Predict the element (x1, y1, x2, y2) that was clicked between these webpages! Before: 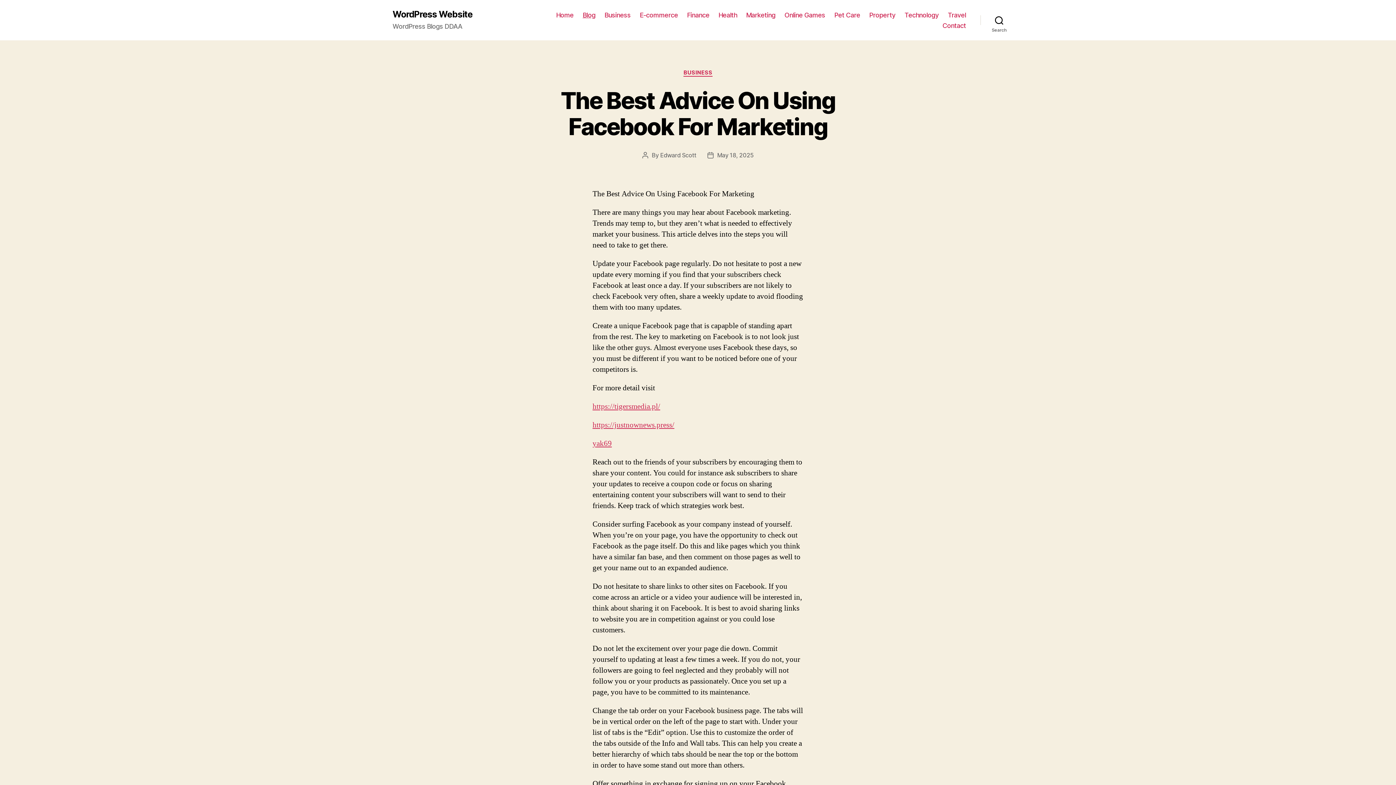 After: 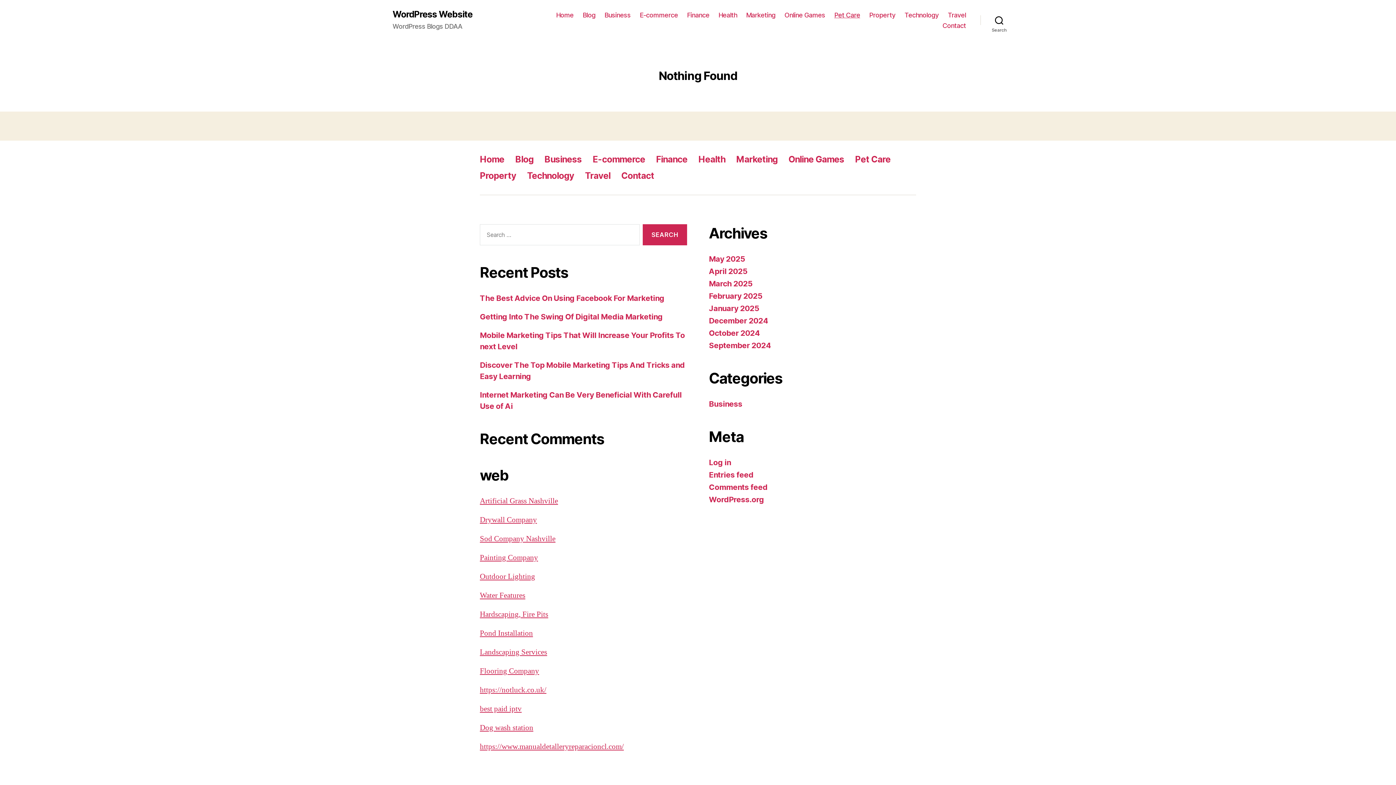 Action: bbox: (834, 11, 860, 18) label: Pet Care